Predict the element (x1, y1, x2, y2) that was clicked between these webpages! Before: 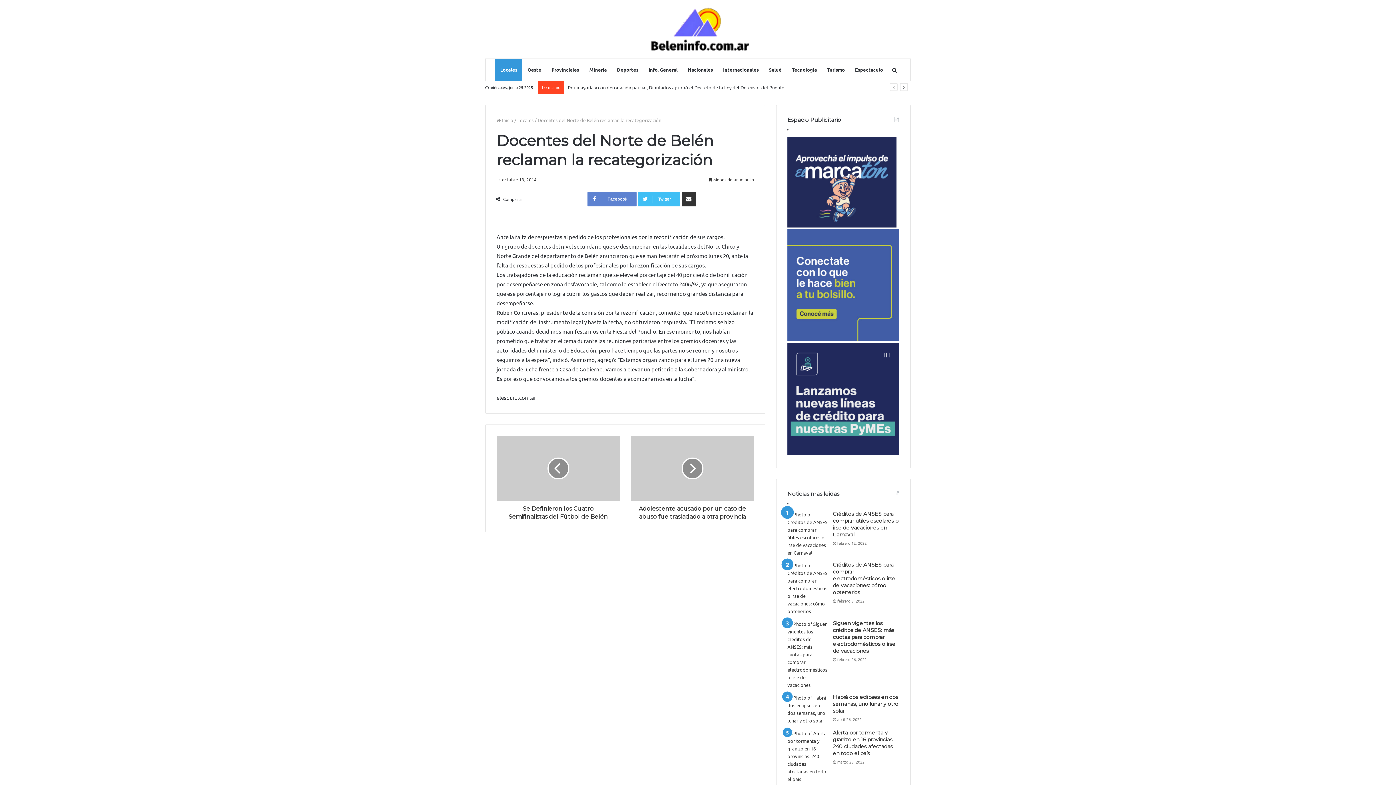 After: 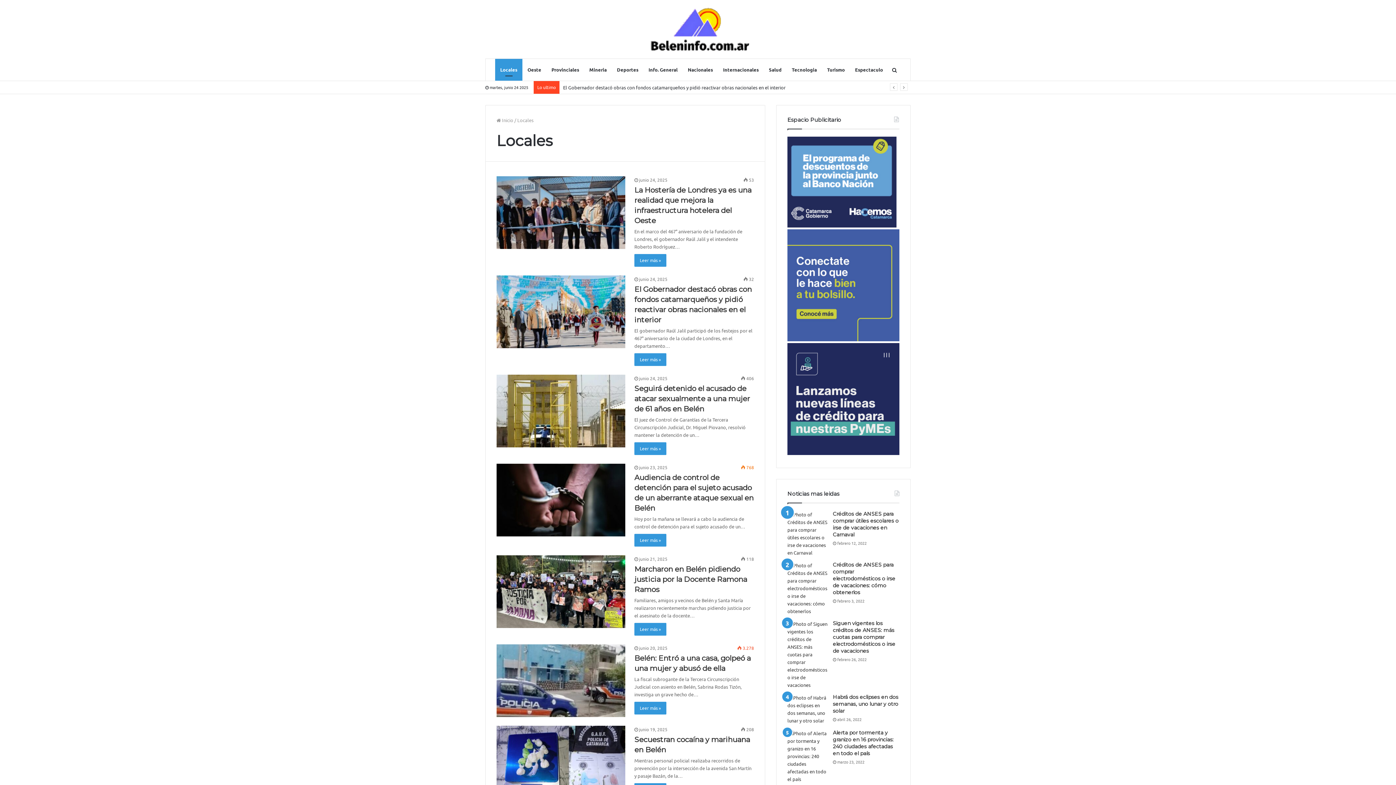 Action: bbox: (517, 117, 533, 123) label: Locales